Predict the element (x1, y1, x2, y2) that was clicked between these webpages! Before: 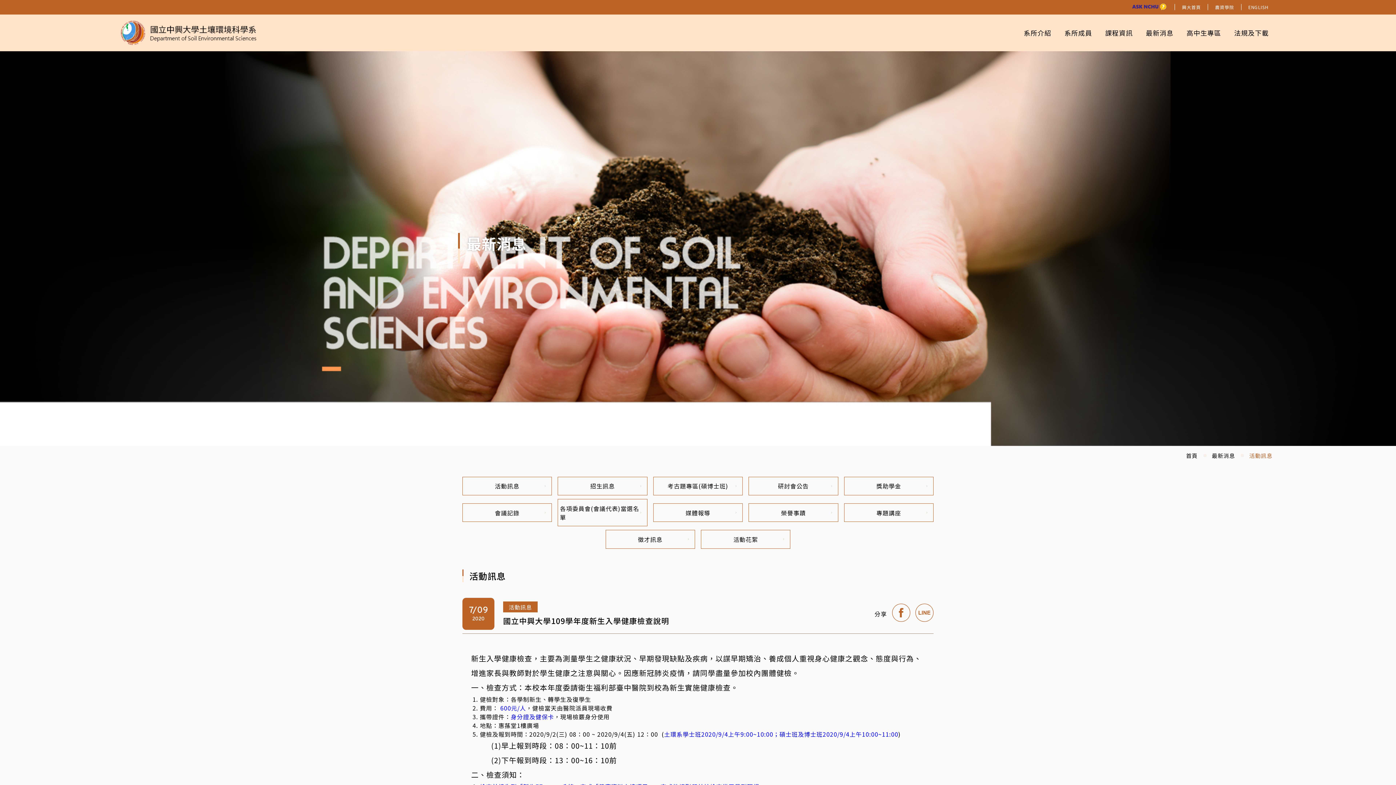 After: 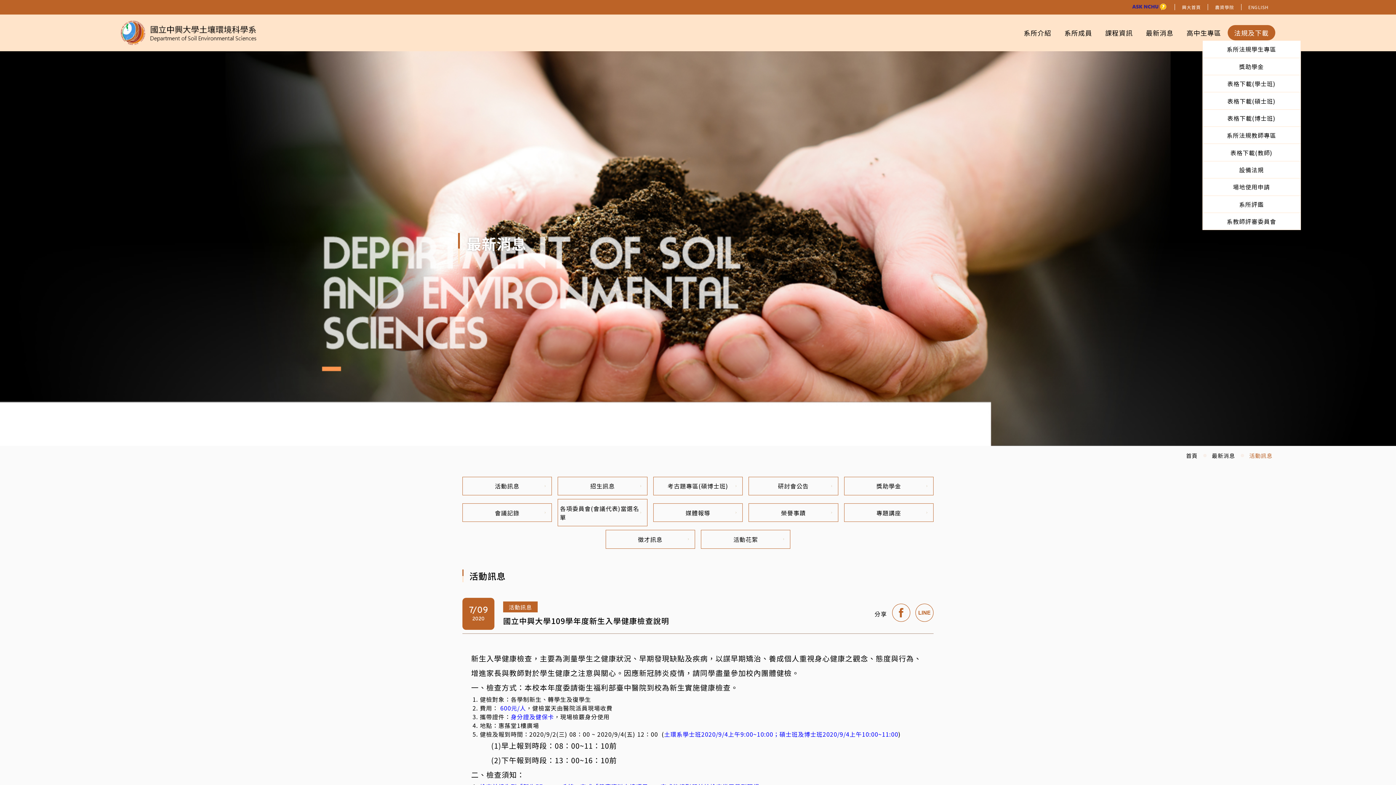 Action: label: 法規及下載 bbox: (1228, 25, 1275, 40)